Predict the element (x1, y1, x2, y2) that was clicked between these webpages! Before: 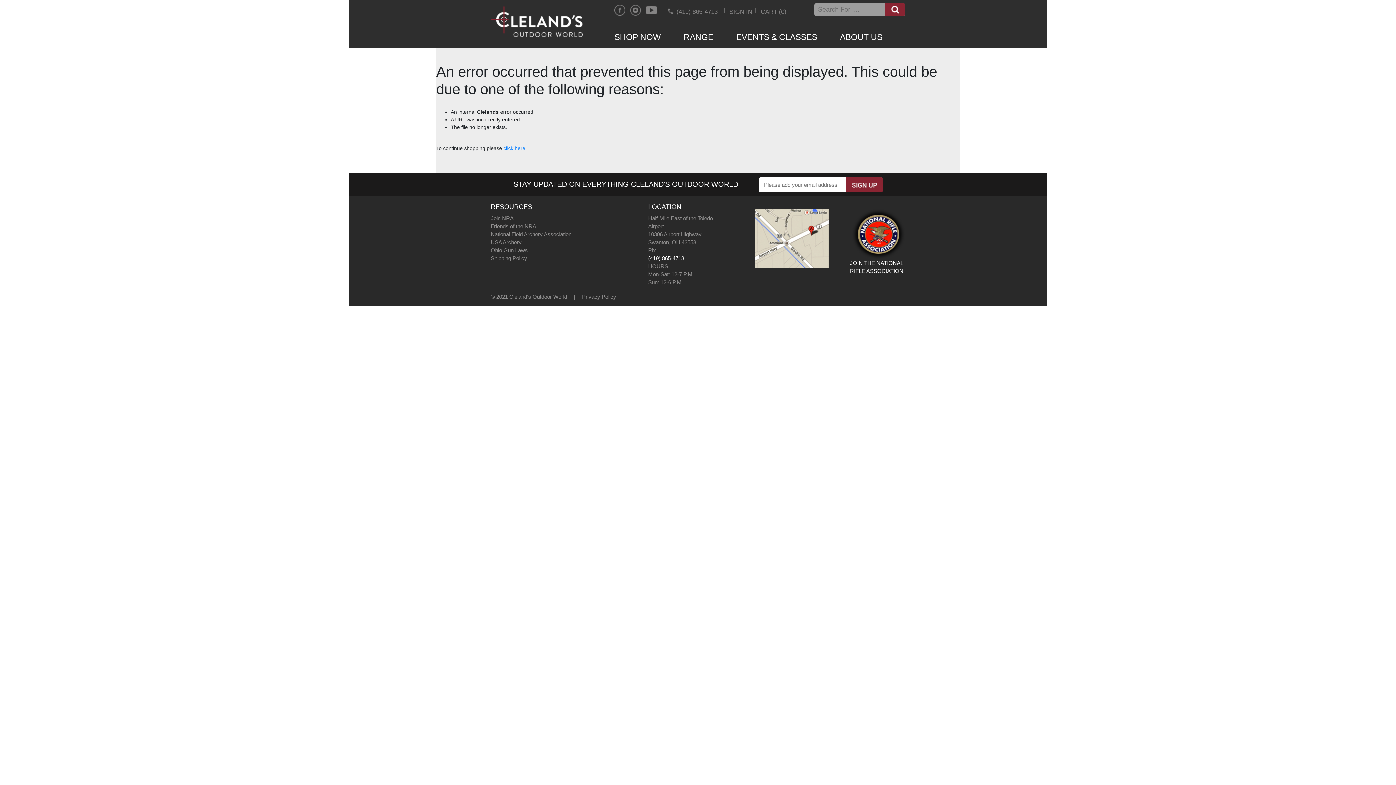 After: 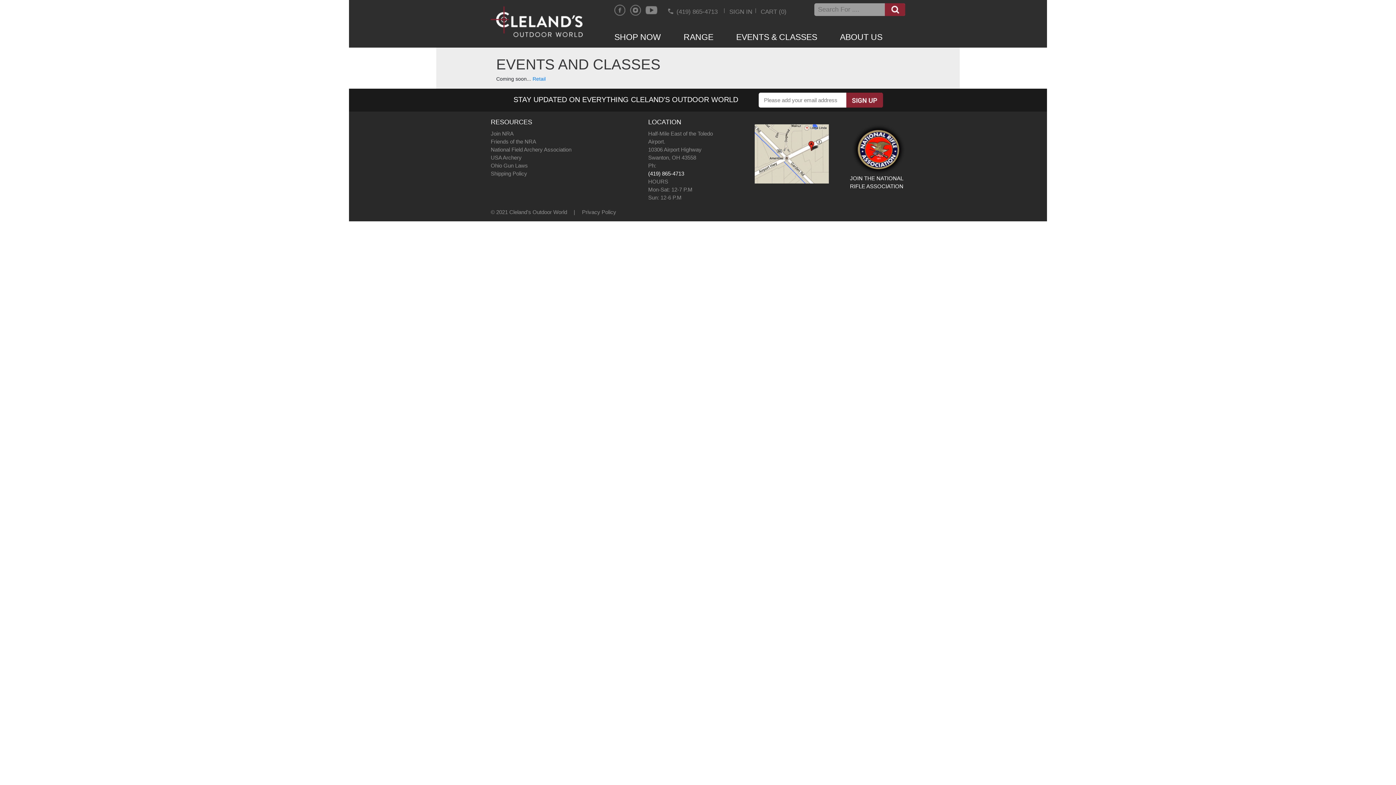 Action: label: EVENTS & CLASSES bbox: (736, 25, 840, 46)